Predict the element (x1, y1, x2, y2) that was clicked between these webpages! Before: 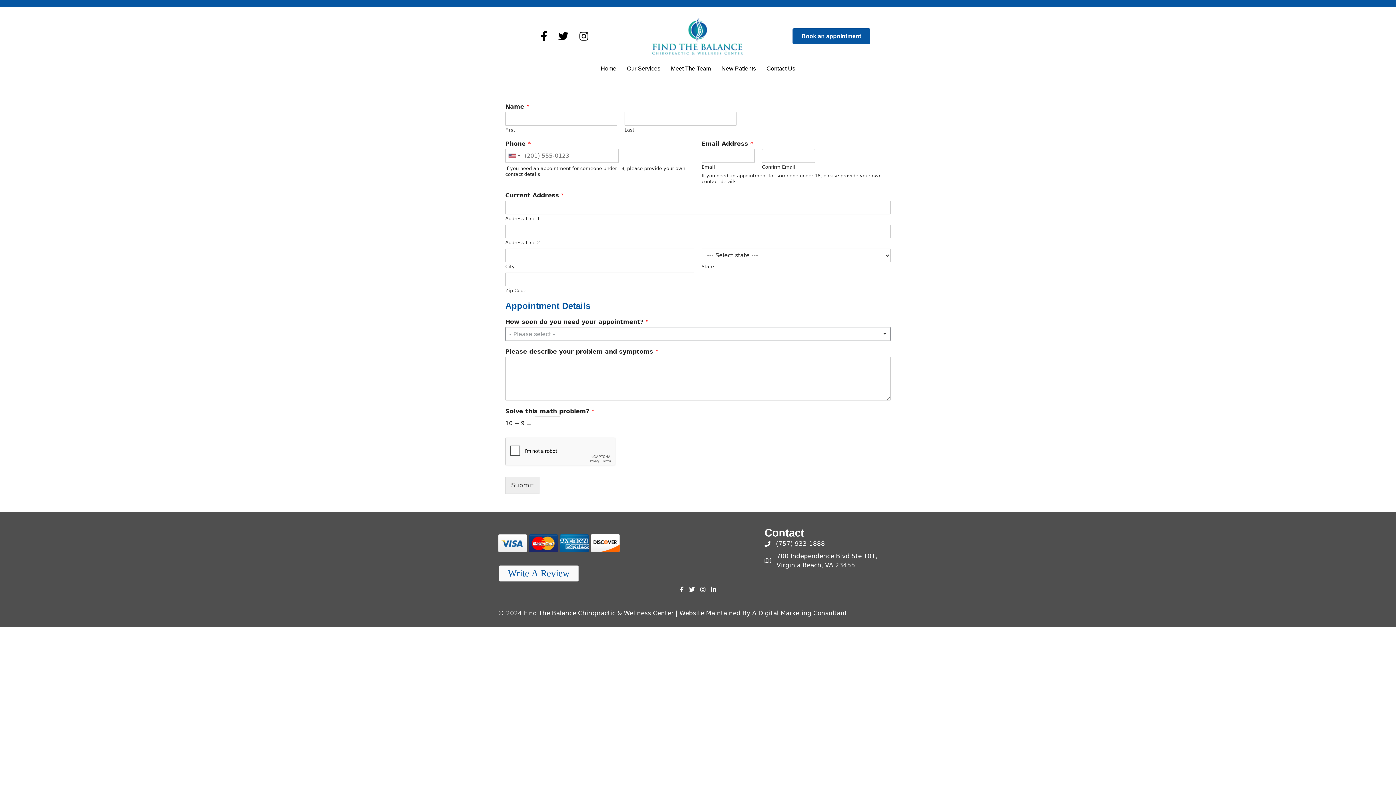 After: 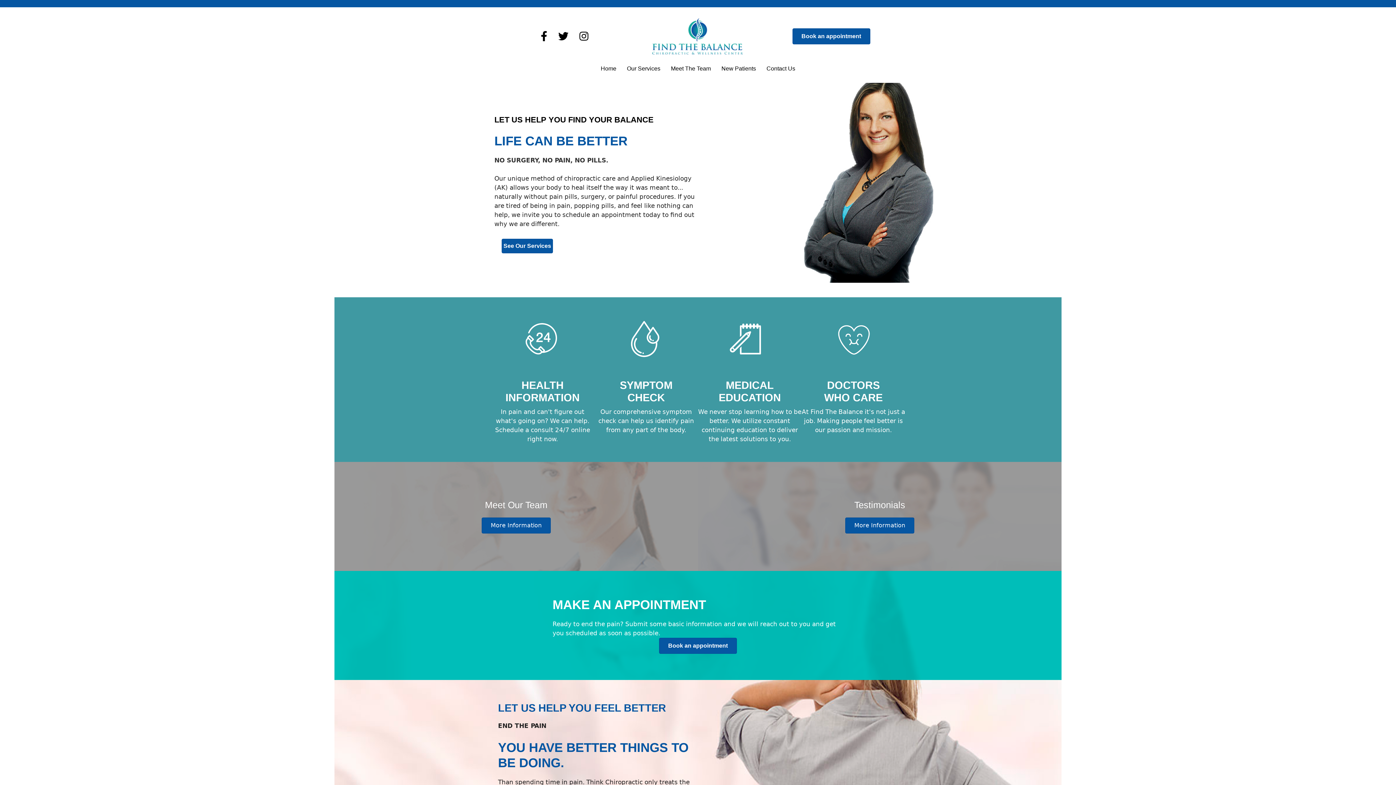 Action: label: Home bbox: (595, 60, 621, 76)